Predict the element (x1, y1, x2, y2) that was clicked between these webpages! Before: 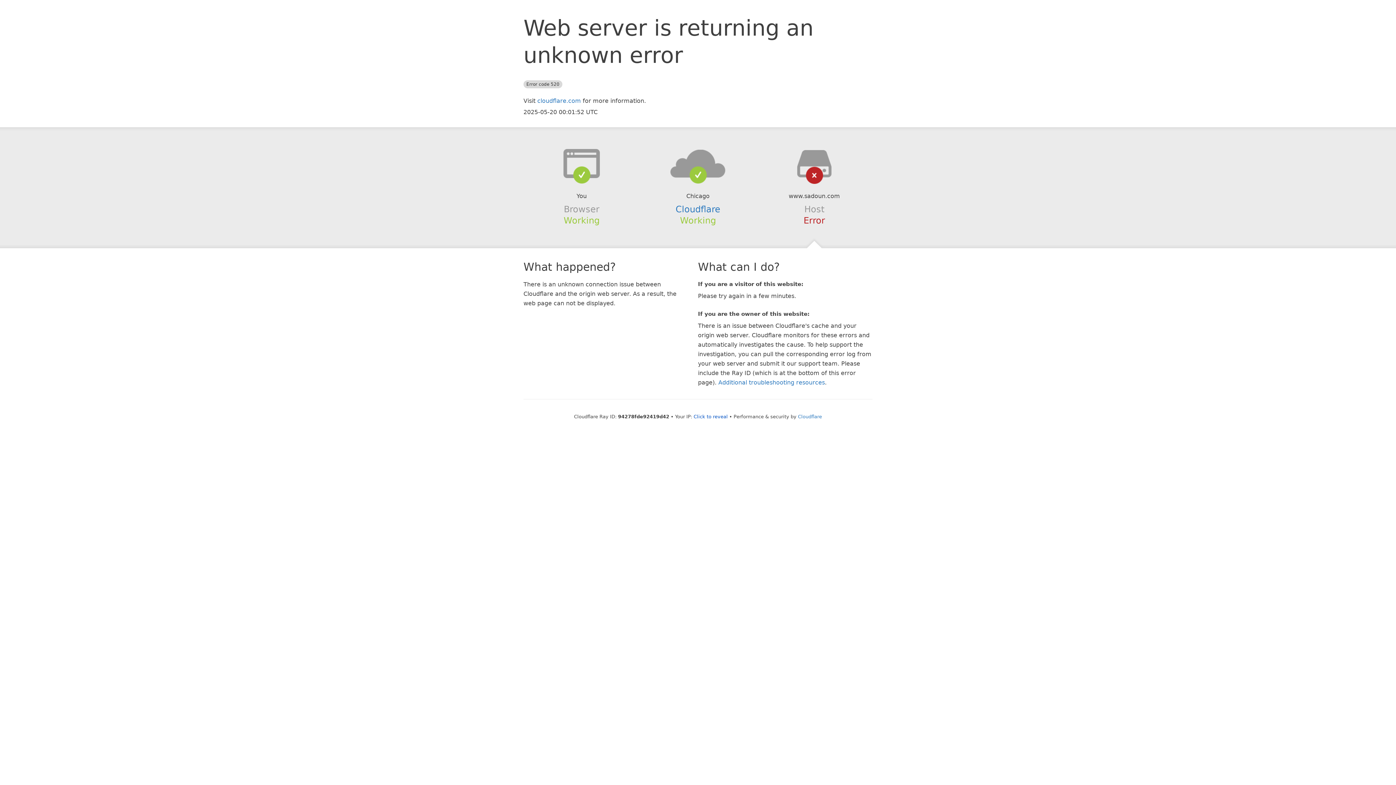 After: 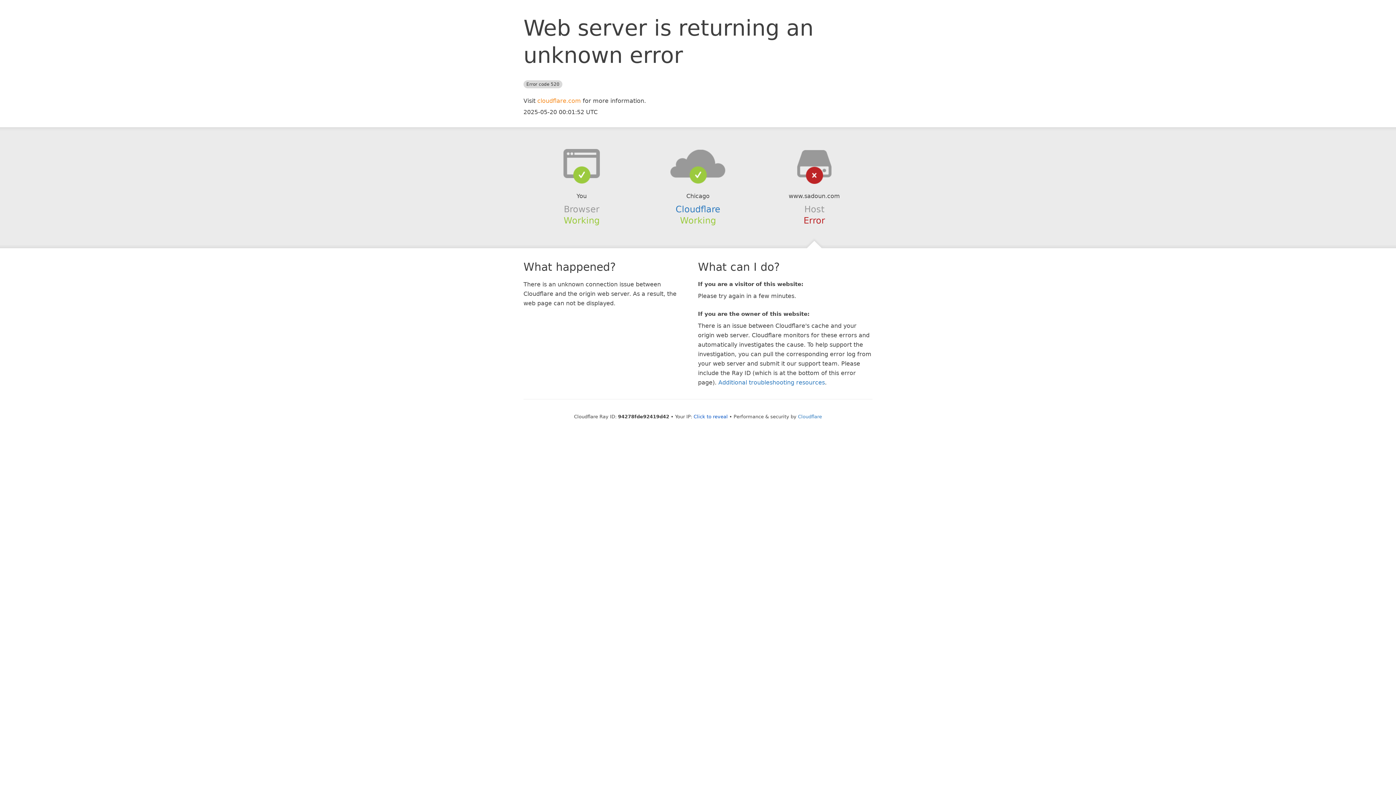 Action: label: cloudflare.com bbox: (537, 97, 581, 104)